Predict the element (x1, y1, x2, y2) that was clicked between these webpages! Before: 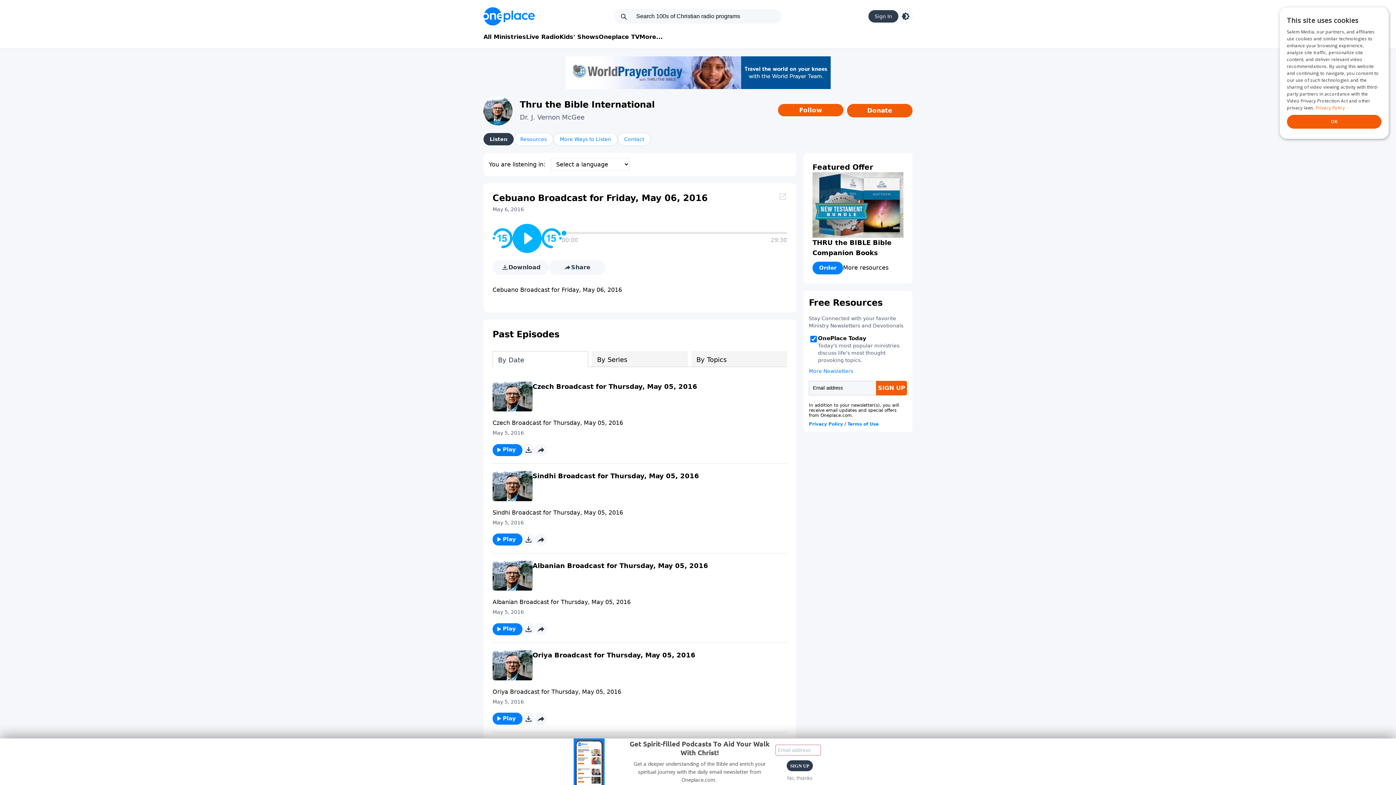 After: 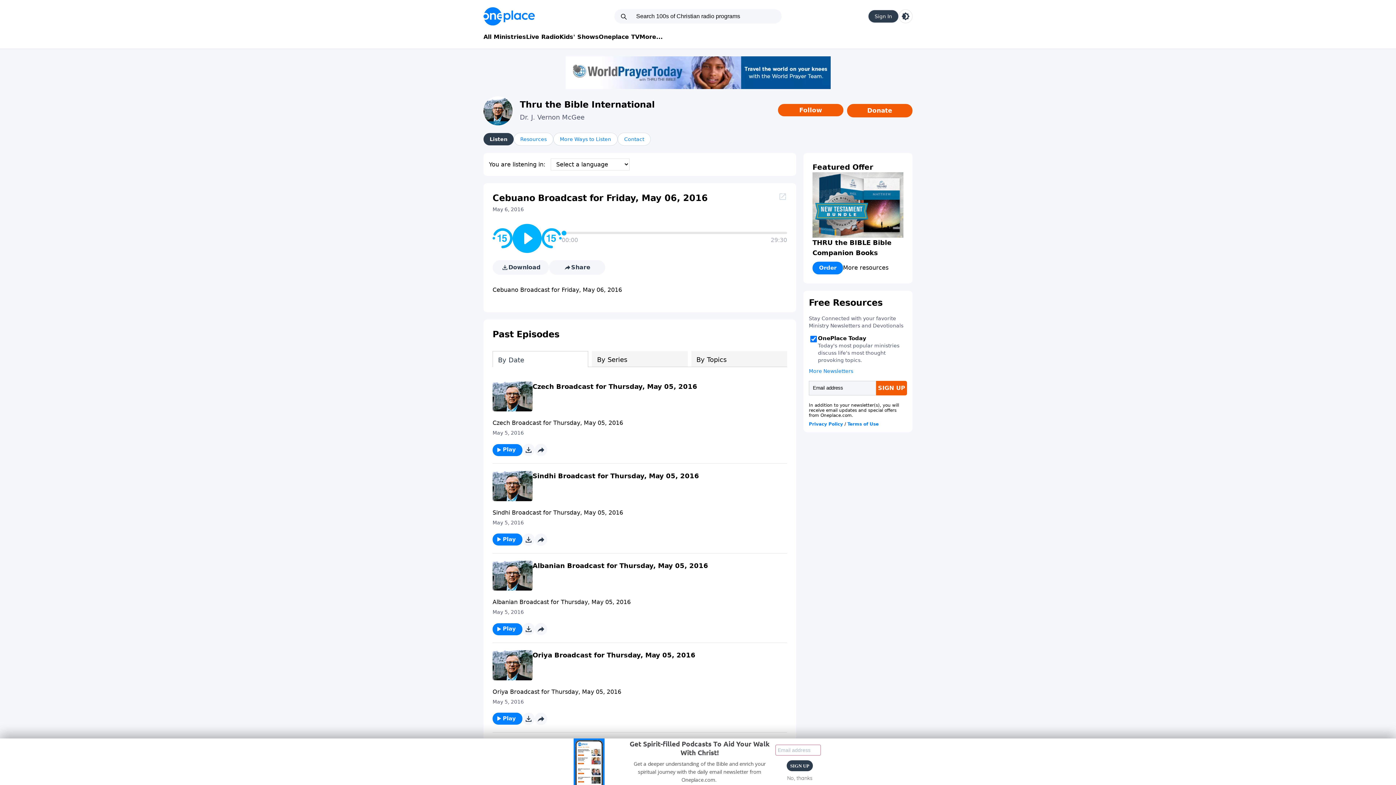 Action: label: Order bbox: (812, 261, 843, 274)